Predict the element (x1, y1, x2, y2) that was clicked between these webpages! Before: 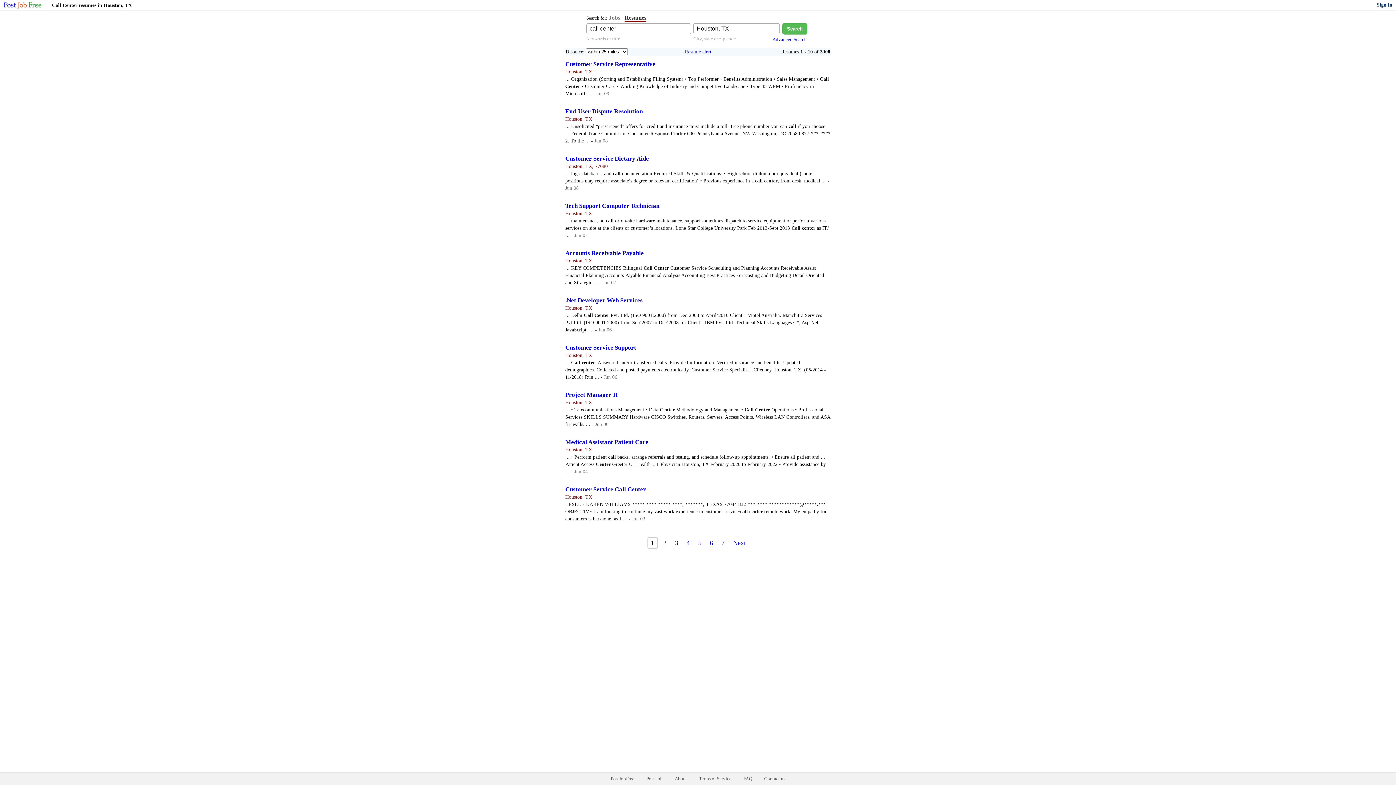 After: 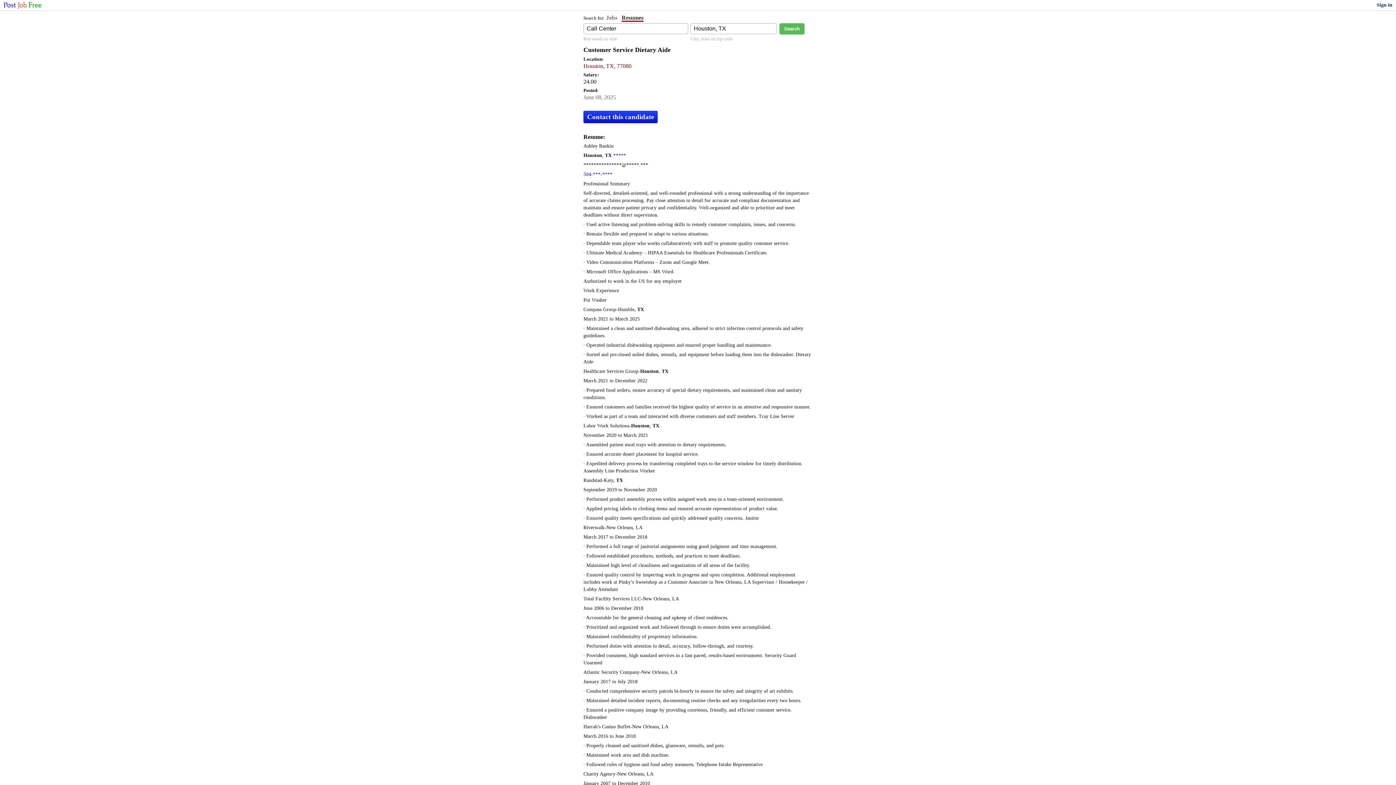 Action: label: Customer Service Dietary Aide bbox: (565, 155, 649, 162)